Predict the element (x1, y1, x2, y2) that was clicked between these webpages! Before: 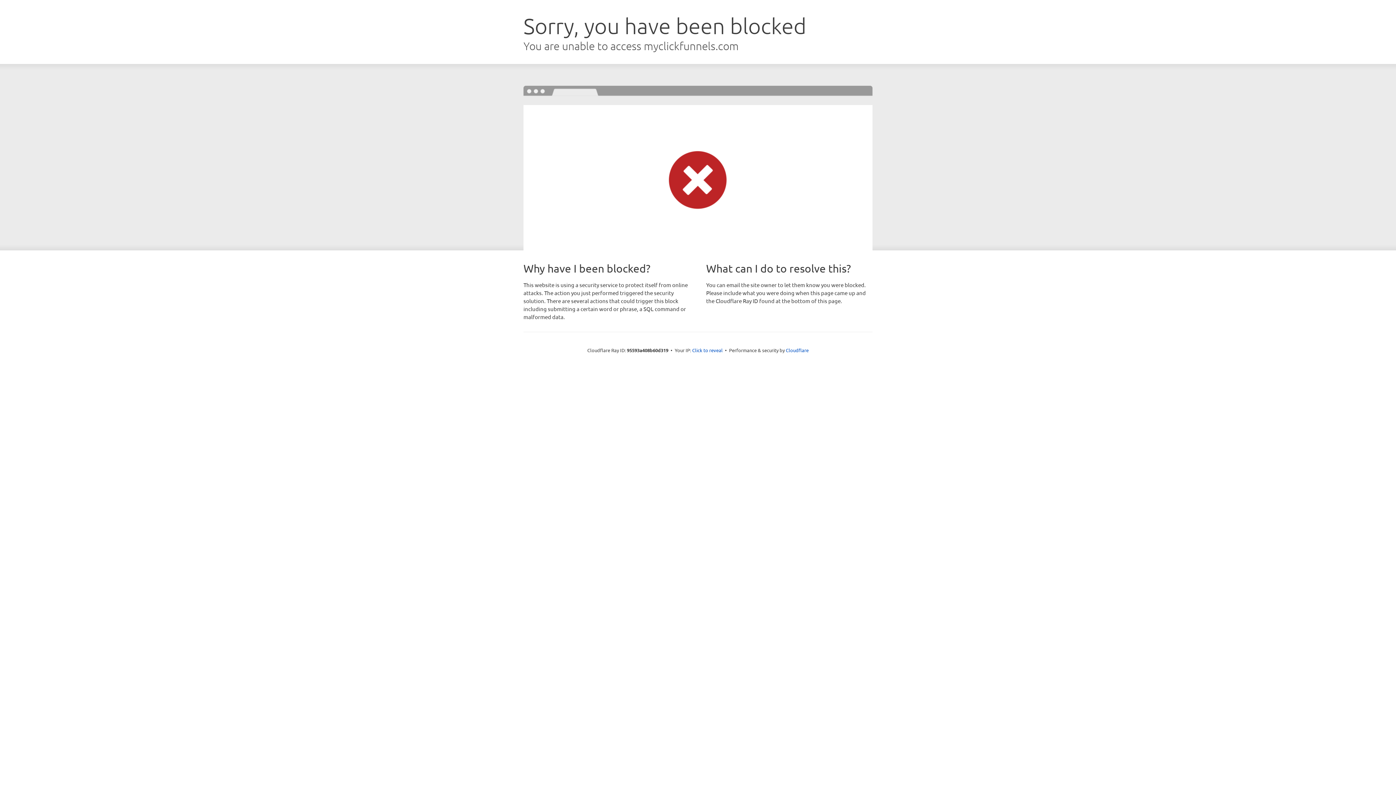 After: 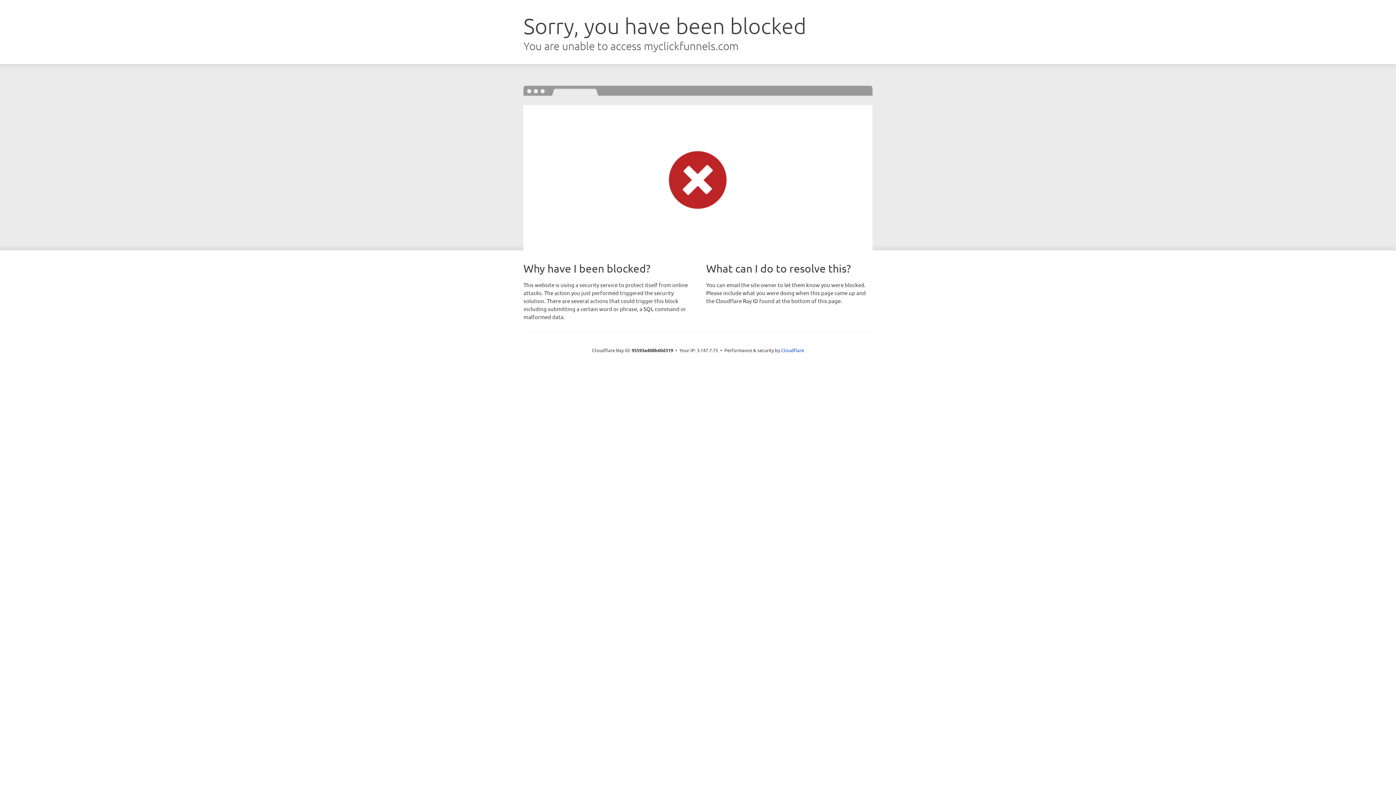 Action: bbox: (692, 346, 722, 353) label: Click to reveal